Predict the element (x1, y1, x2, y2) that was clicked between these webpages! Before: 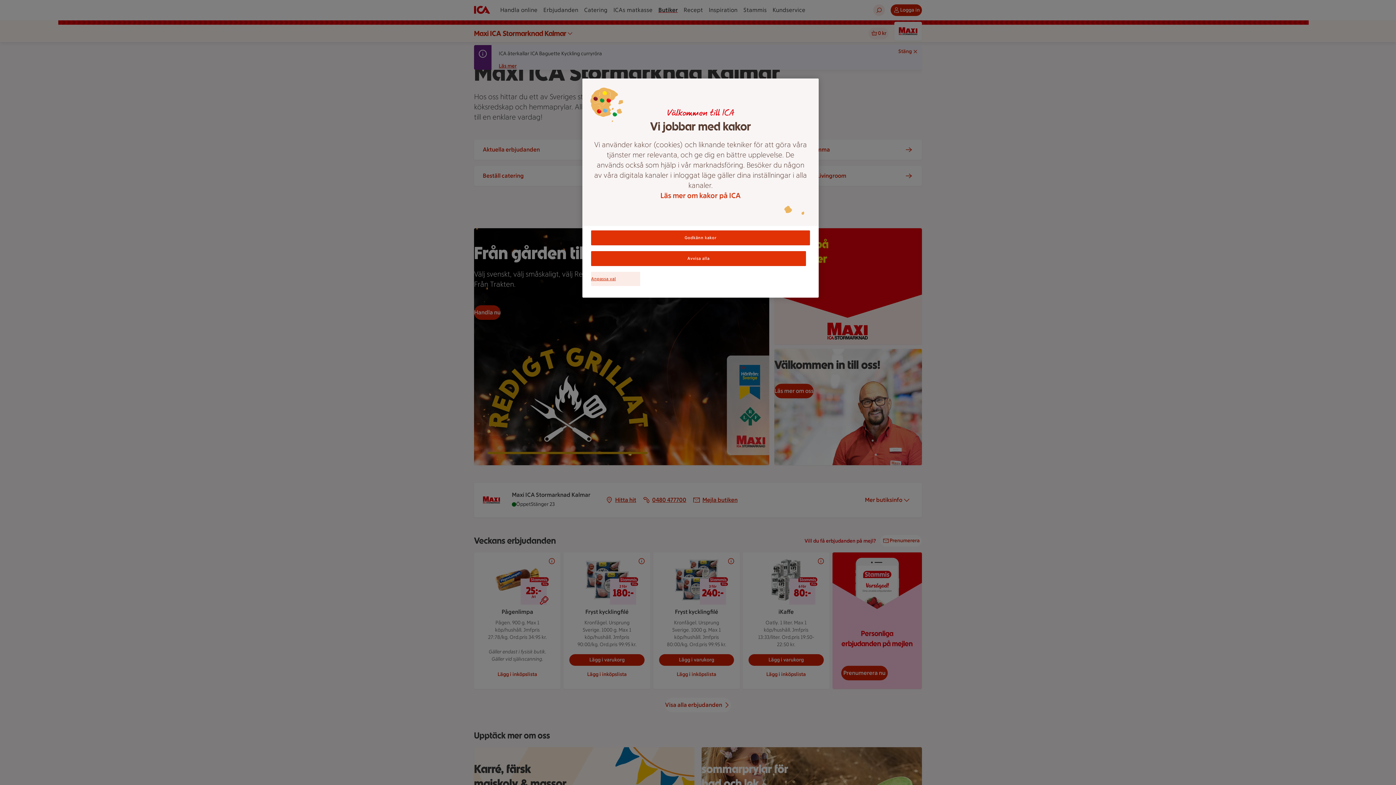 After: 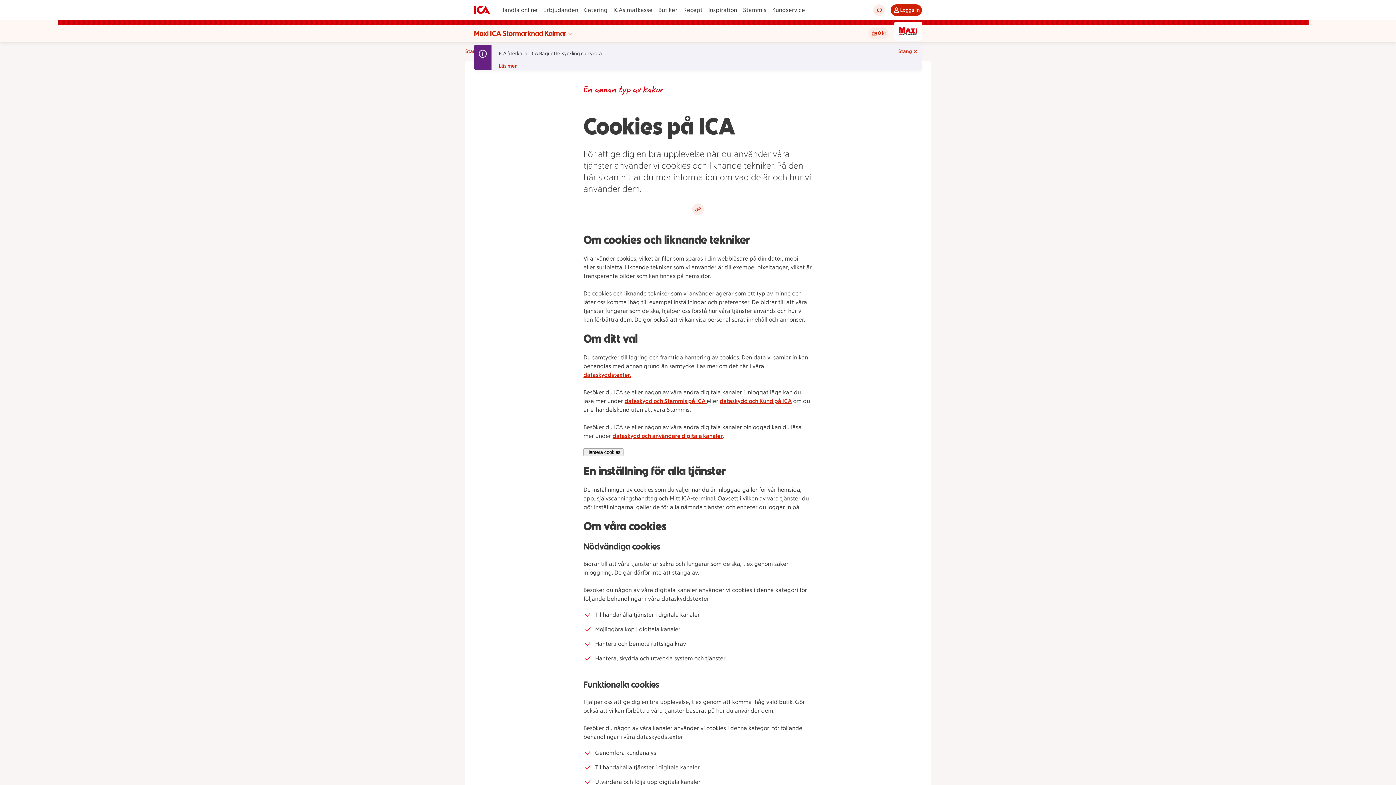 Action: label: Läs mer om kakor på ICA bbox: (593, 190, 808, 200)